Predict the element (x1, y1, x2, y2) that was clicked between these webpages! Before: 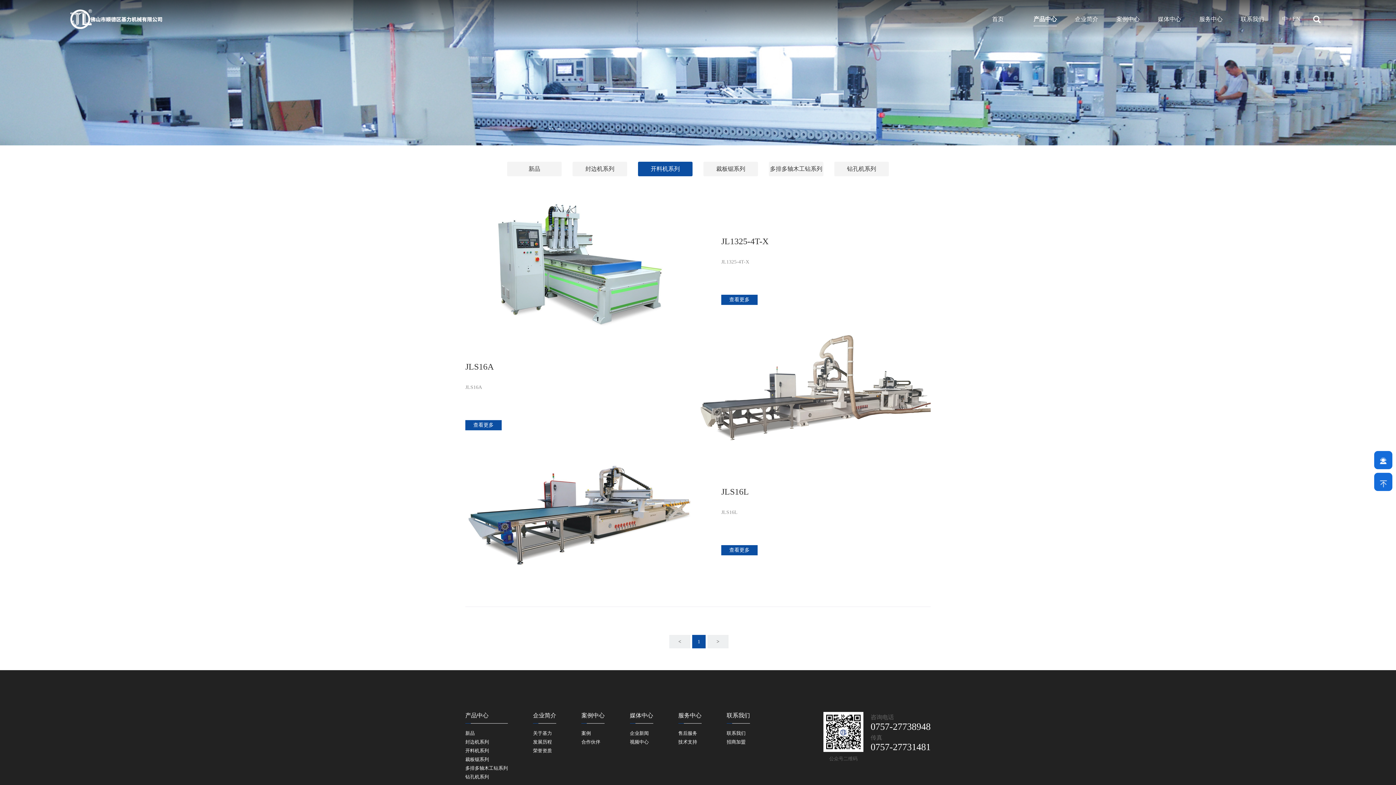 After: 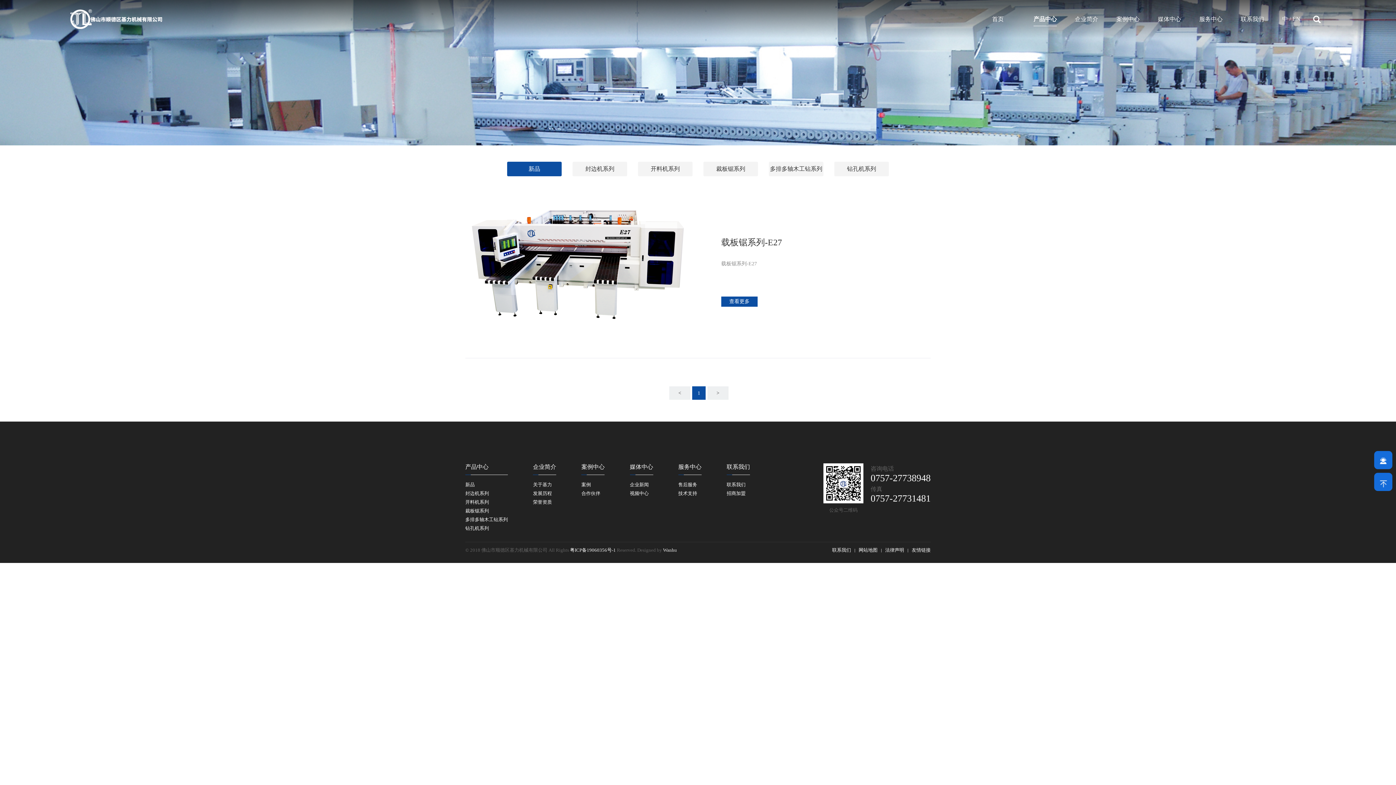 Action: label: 新品 bbox: (507, 161, 561, 176)